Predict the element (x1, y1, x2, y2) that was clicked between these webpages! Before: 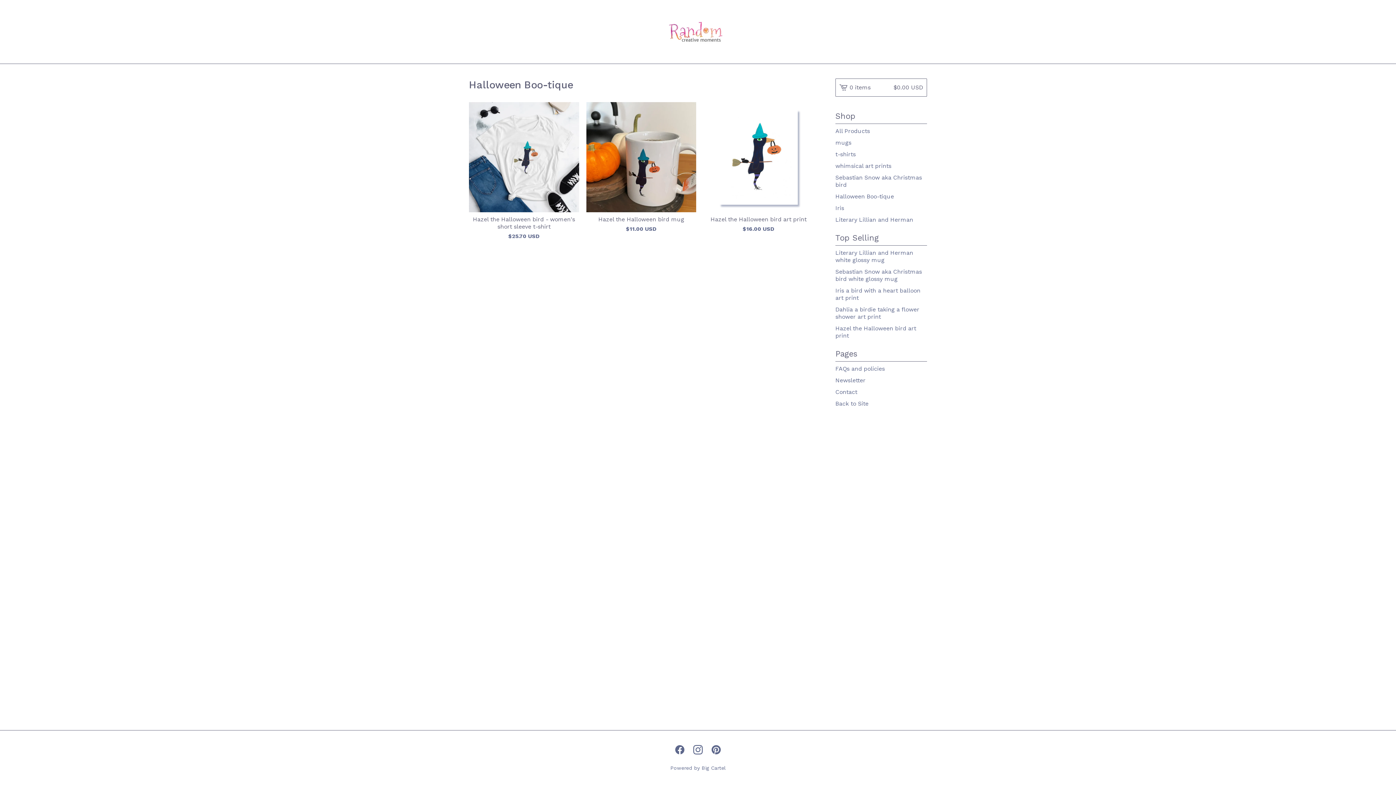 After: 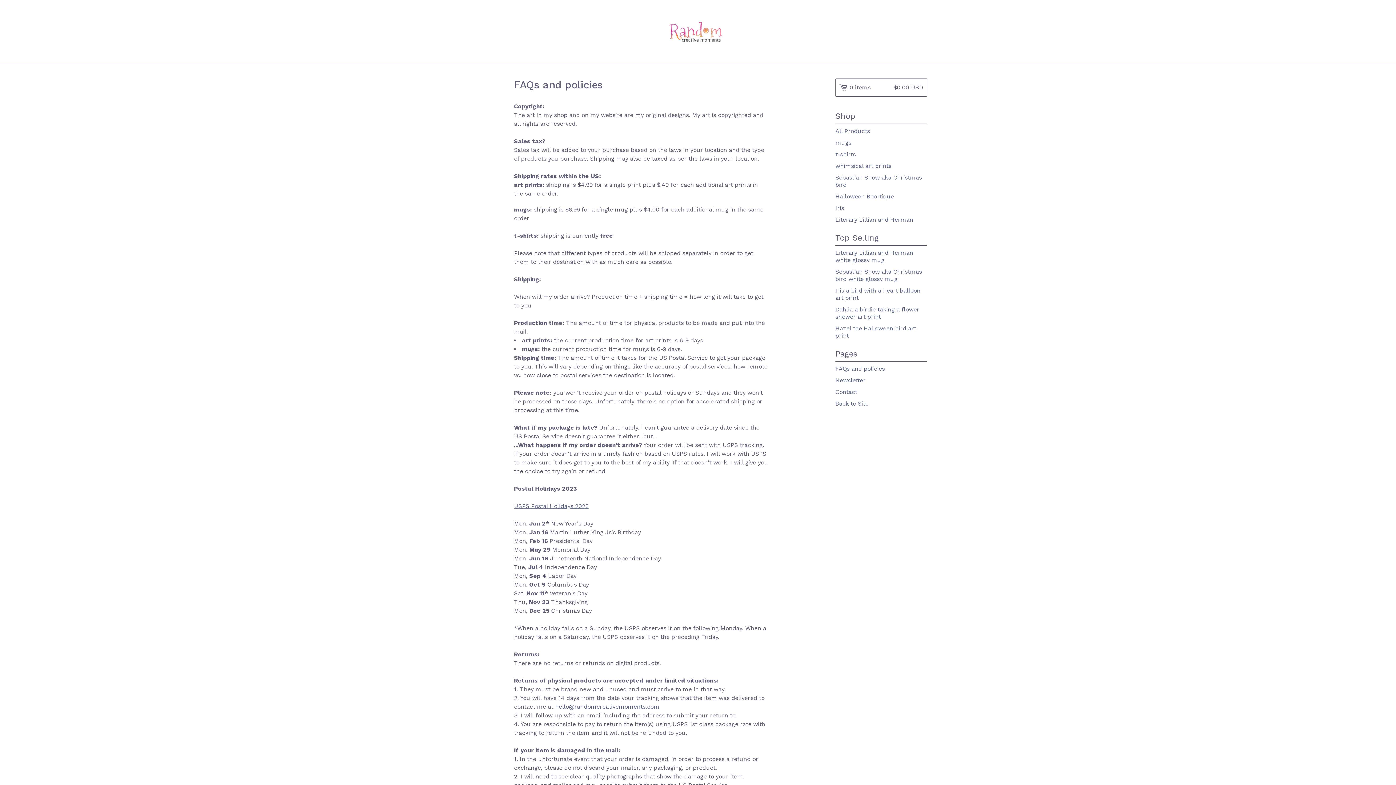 Action: label: FAQs and policies bbox: (835, 363, 927, 374)